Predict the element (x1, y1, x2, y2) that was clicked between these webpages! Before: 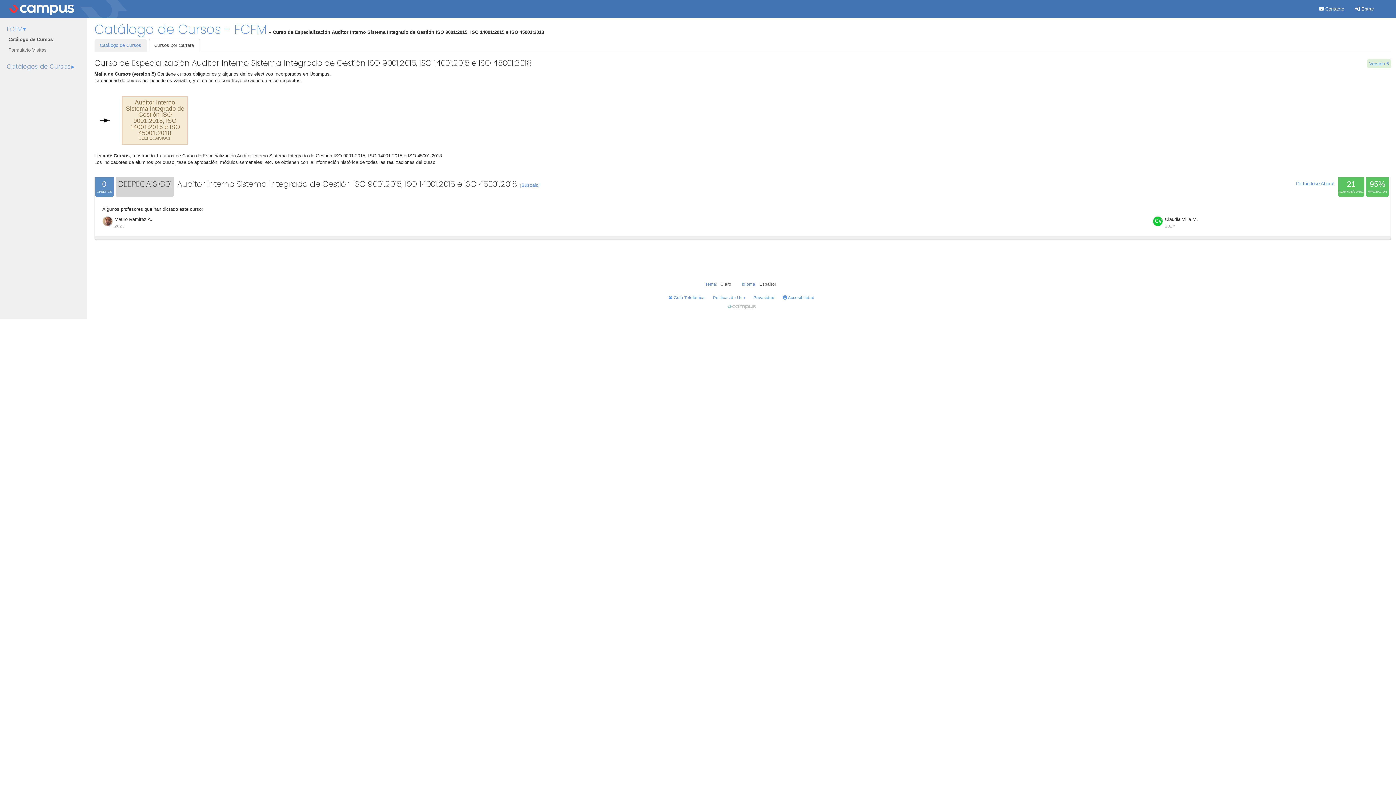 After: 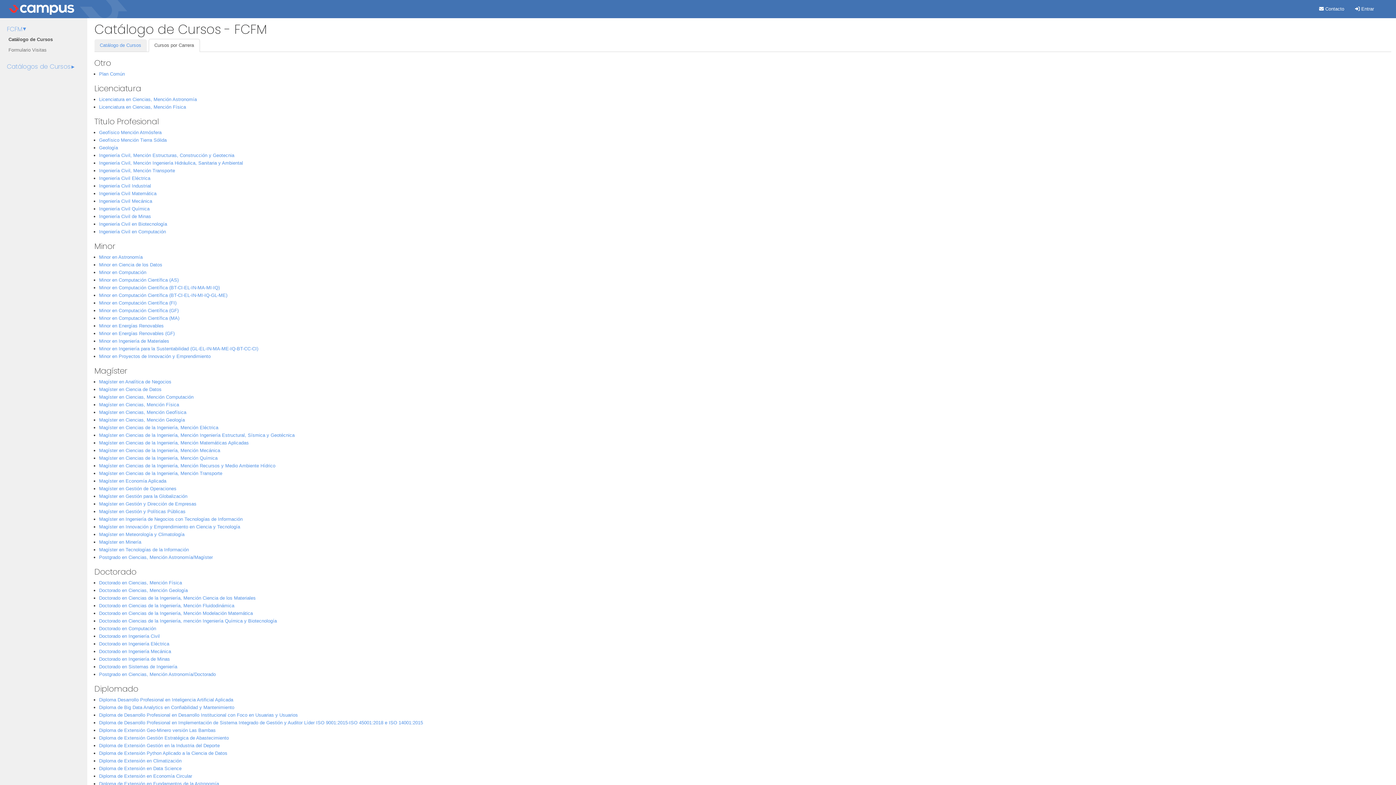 Action: label: Cursos por Carrera bbox: (154, 42, 194, 48)